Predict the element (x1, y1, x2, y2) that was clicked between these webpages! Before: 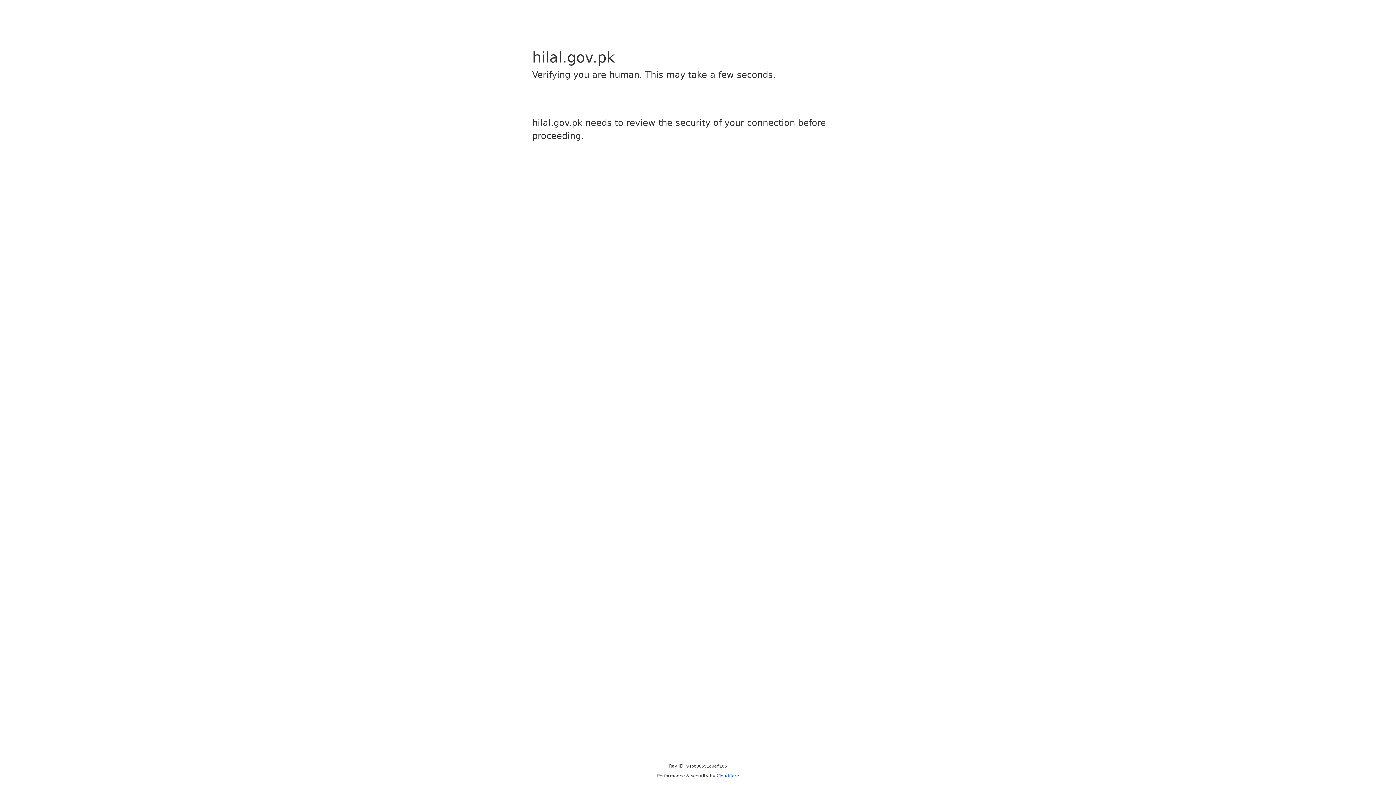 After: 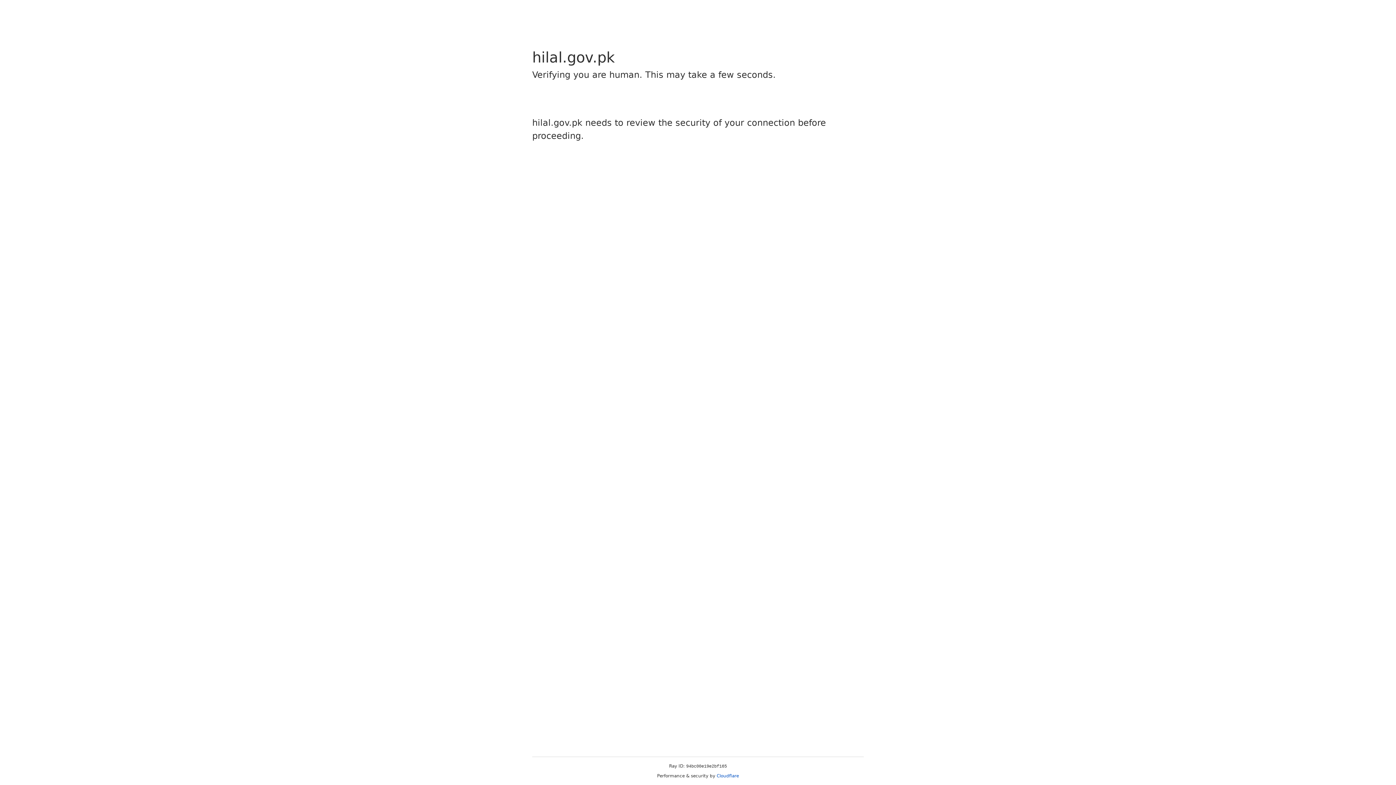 Action: bbox: (716, 773, 739, 778) label: Cloudflare